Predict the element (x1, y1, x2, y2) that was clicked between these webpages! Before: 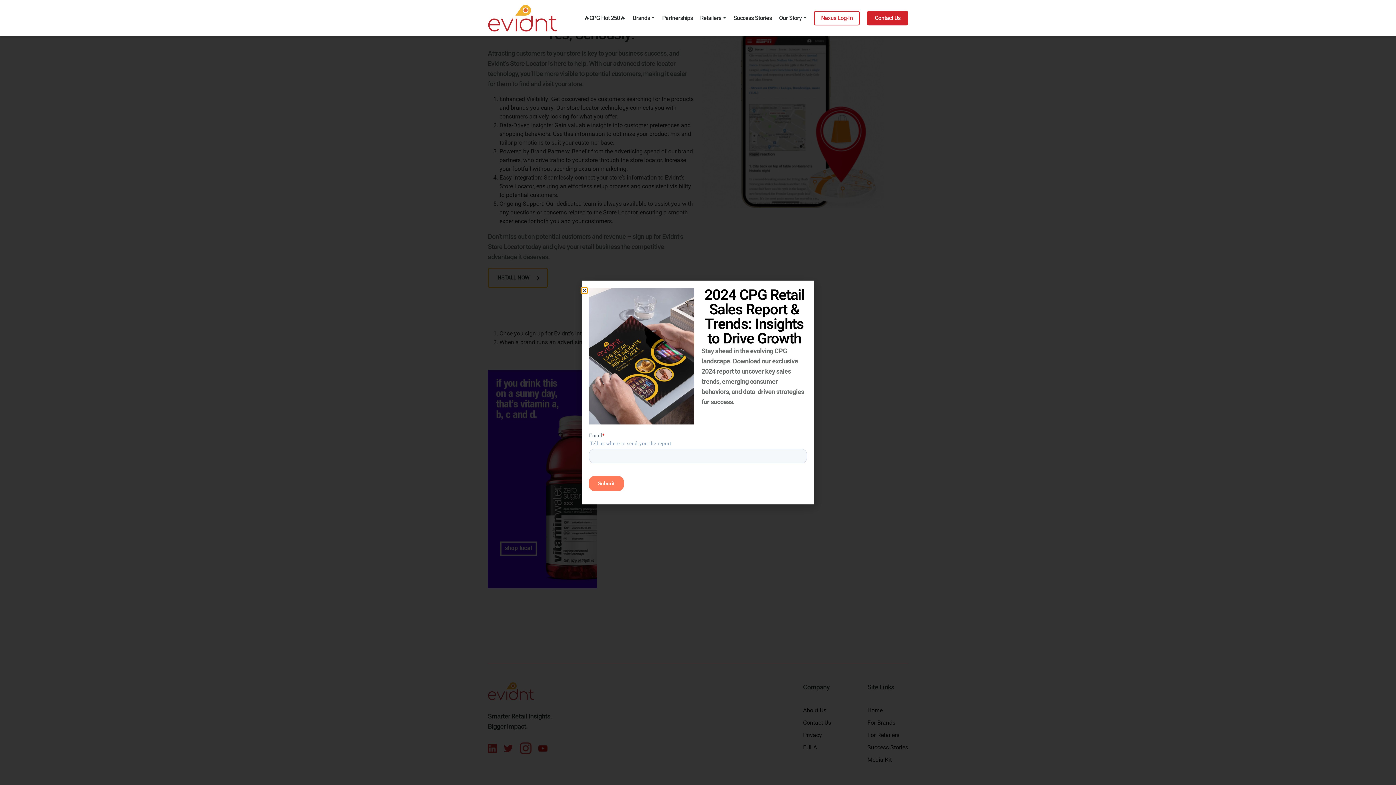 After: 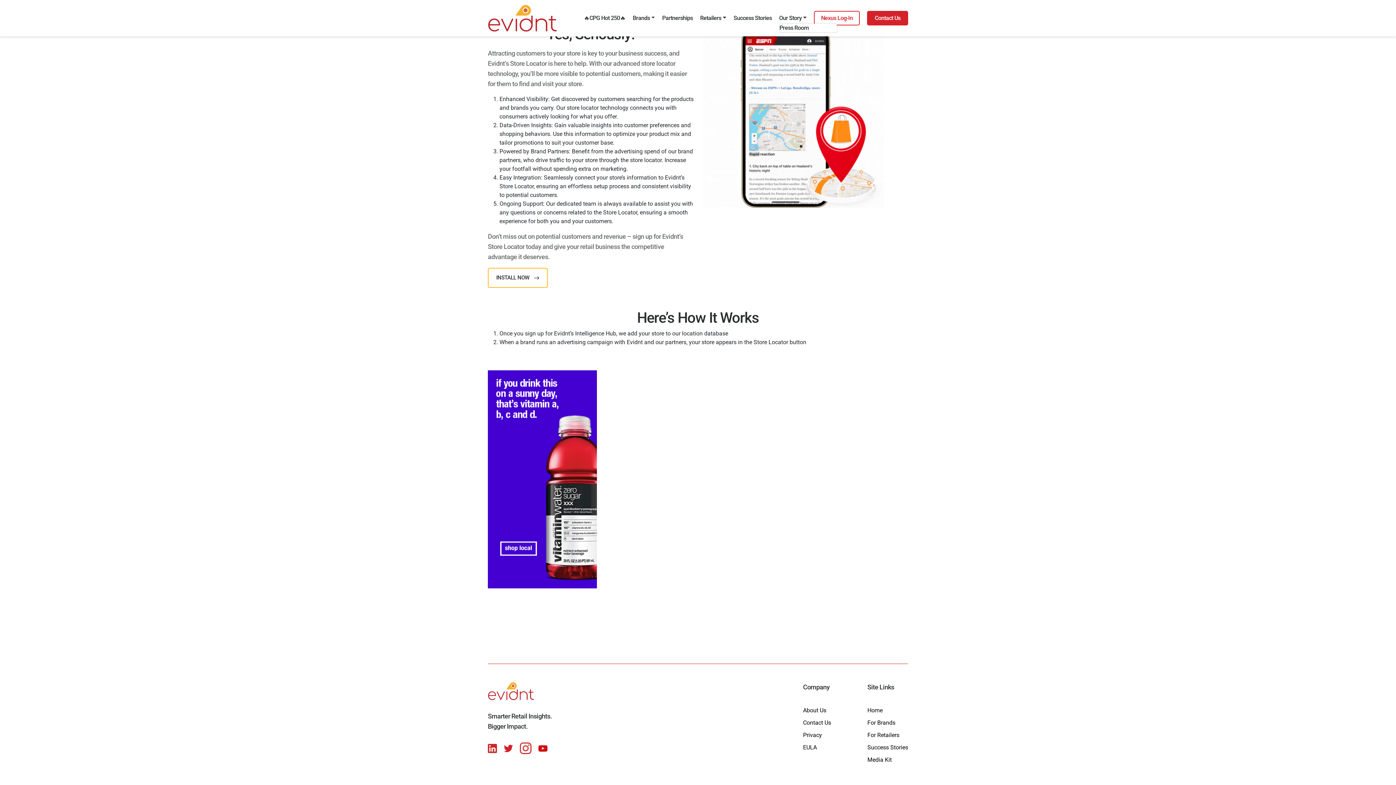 Action: bbox: (779, 14, 806, 21) label: Our Story